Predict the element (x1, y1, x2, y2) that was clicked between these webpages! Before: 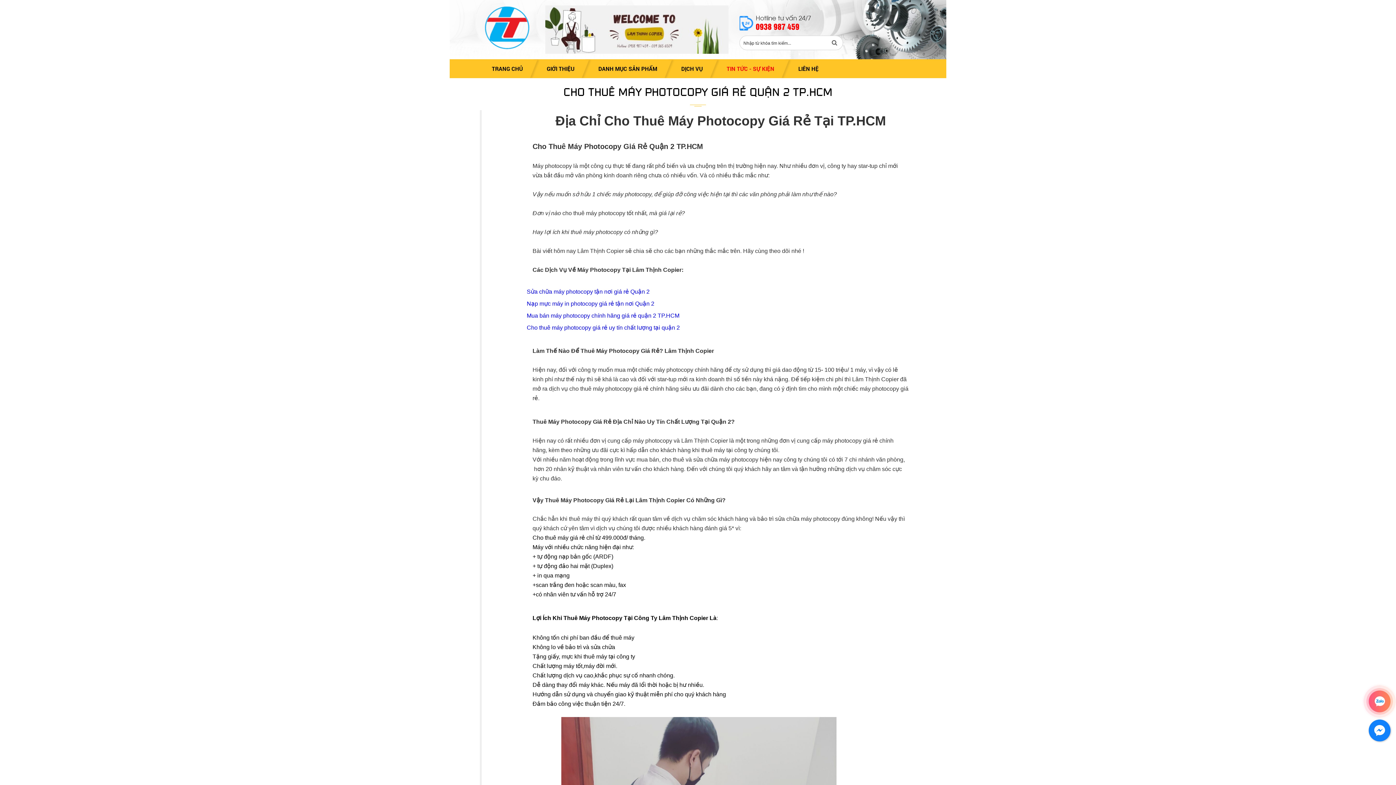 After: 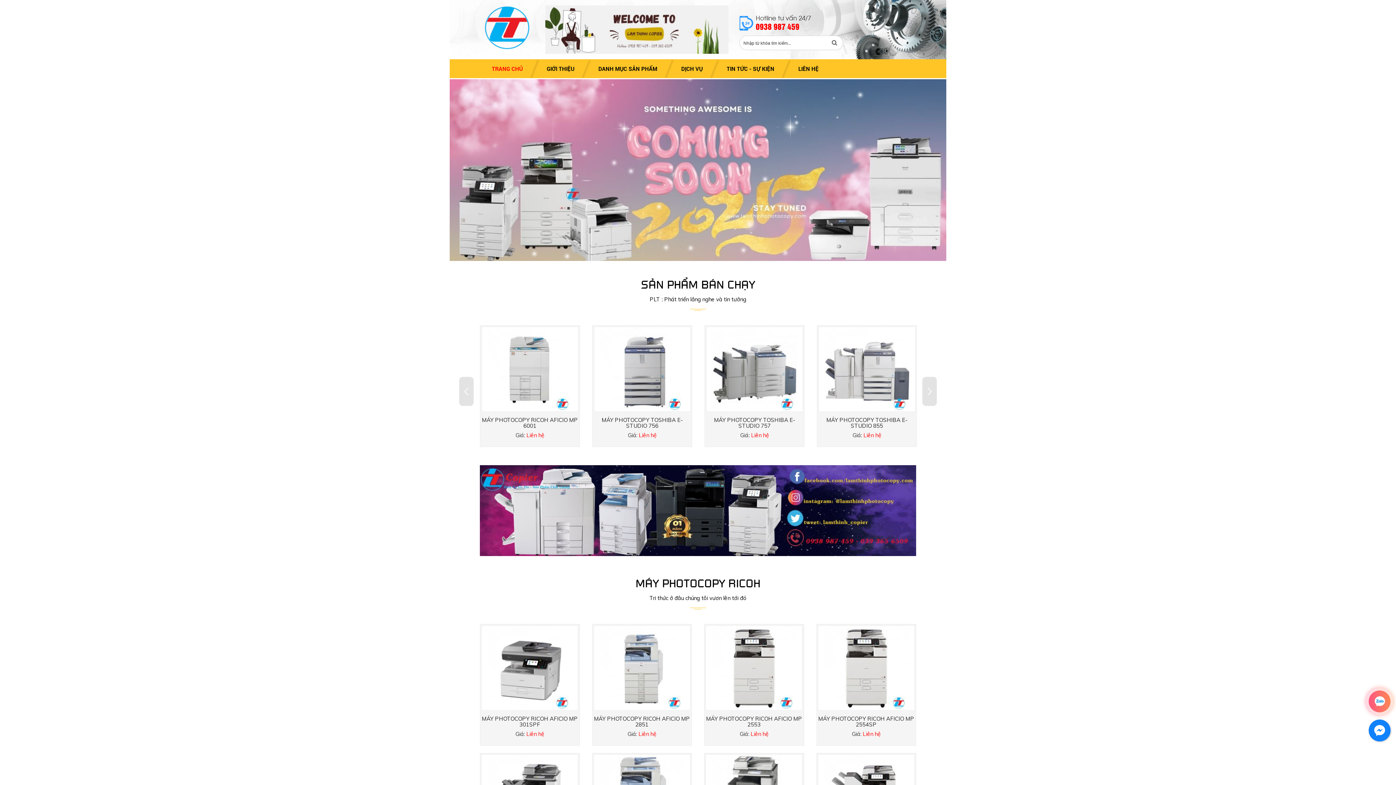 Action: bbox: (480, 59, 534, 78) label: TRANG CHỦ